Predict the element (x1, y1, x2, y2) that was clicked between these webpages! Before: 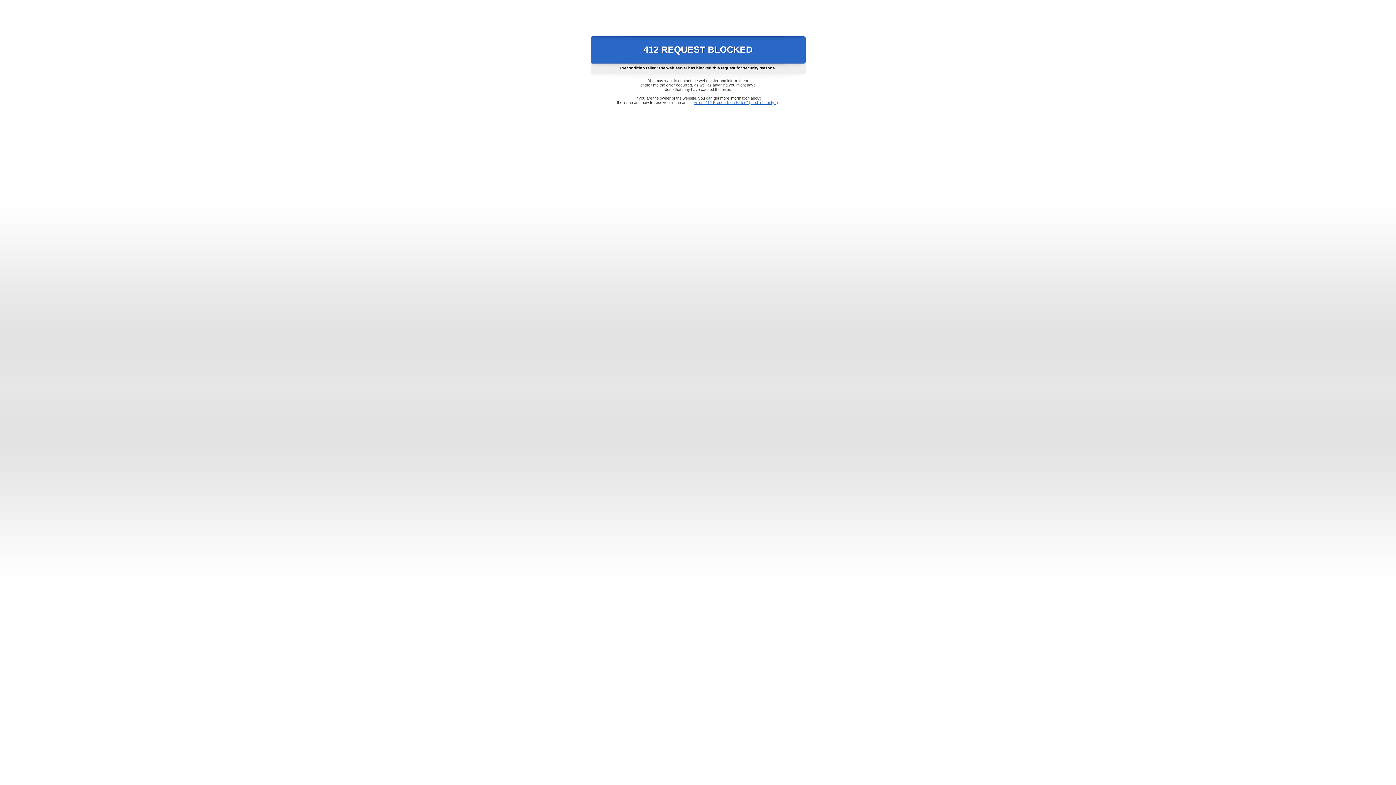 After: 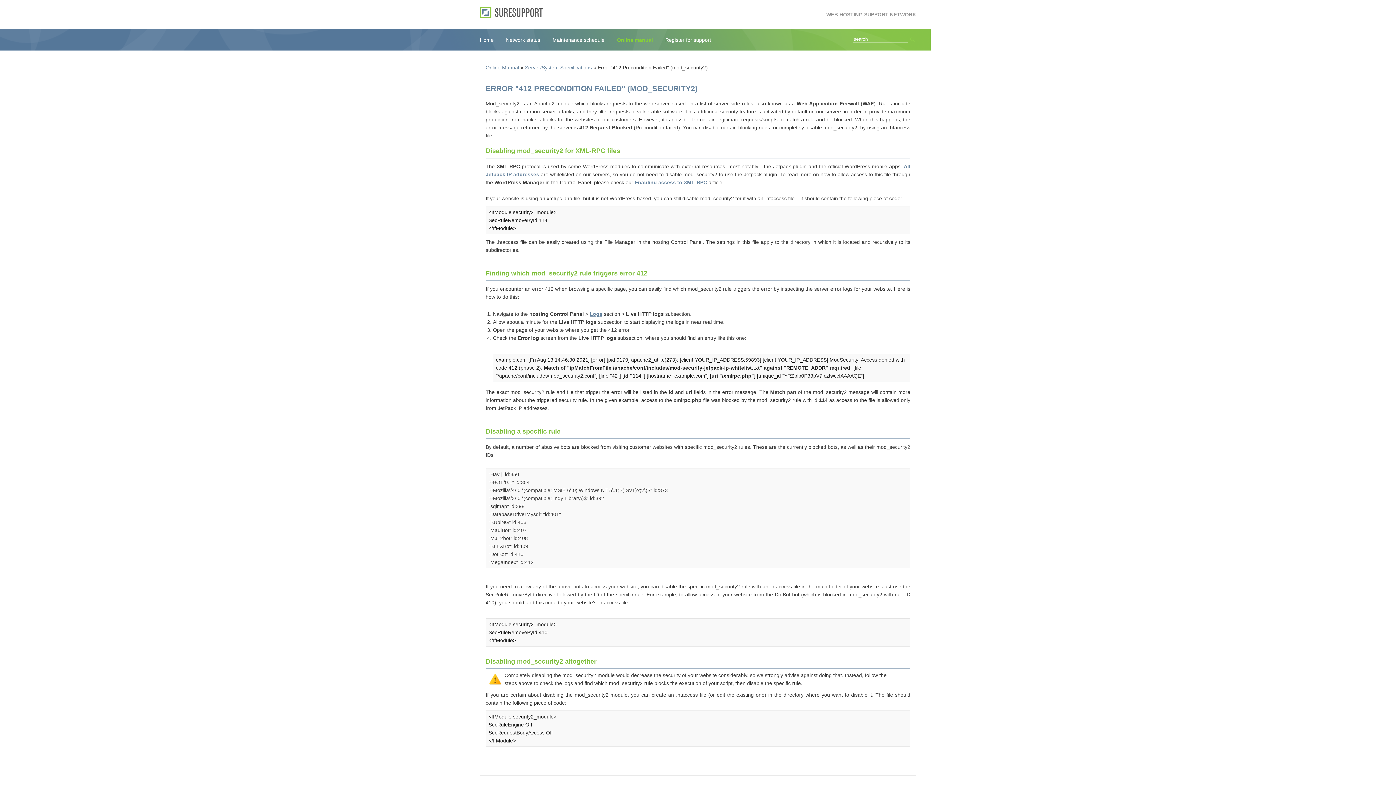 Action: bbox: (693, 100, 778, 104) label: Error "412 Precondition Failed" (mod_security2)